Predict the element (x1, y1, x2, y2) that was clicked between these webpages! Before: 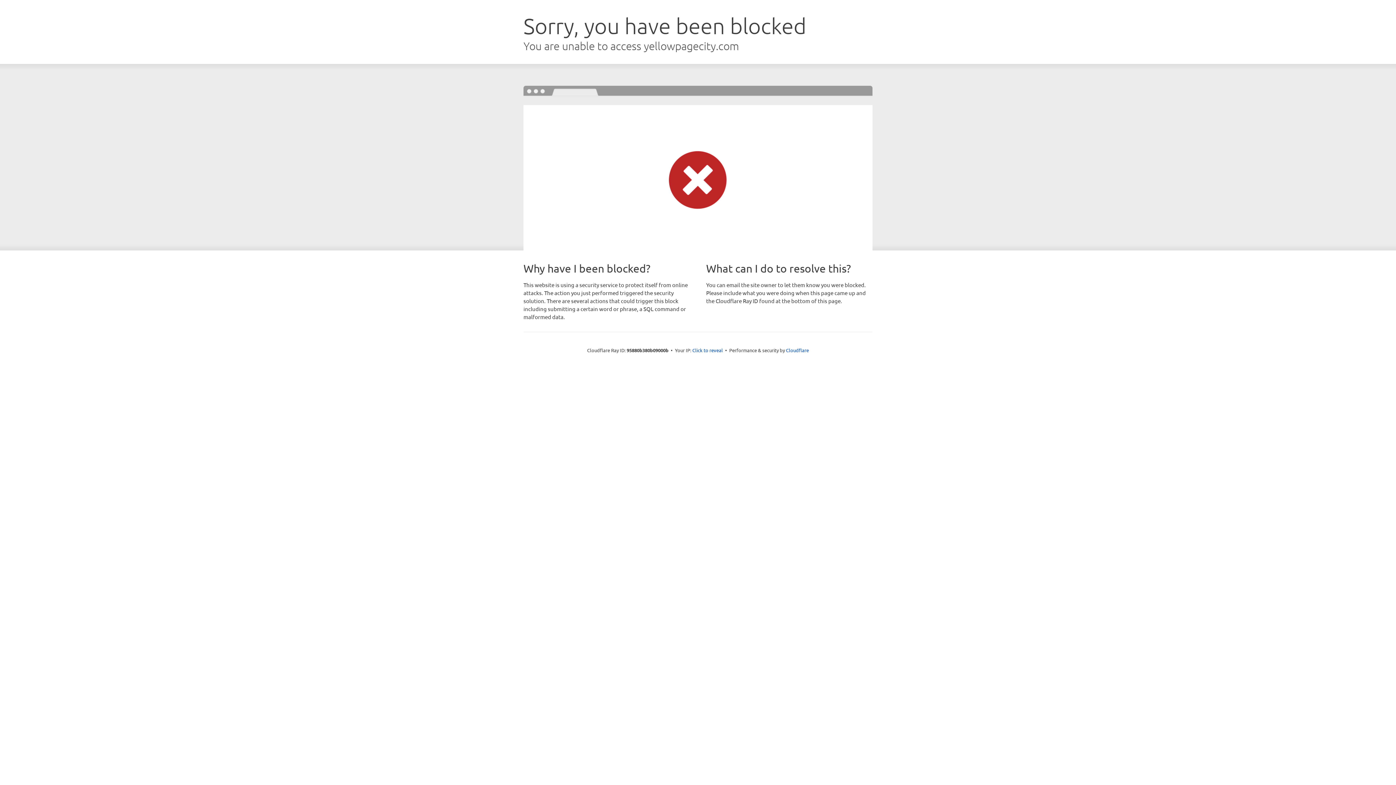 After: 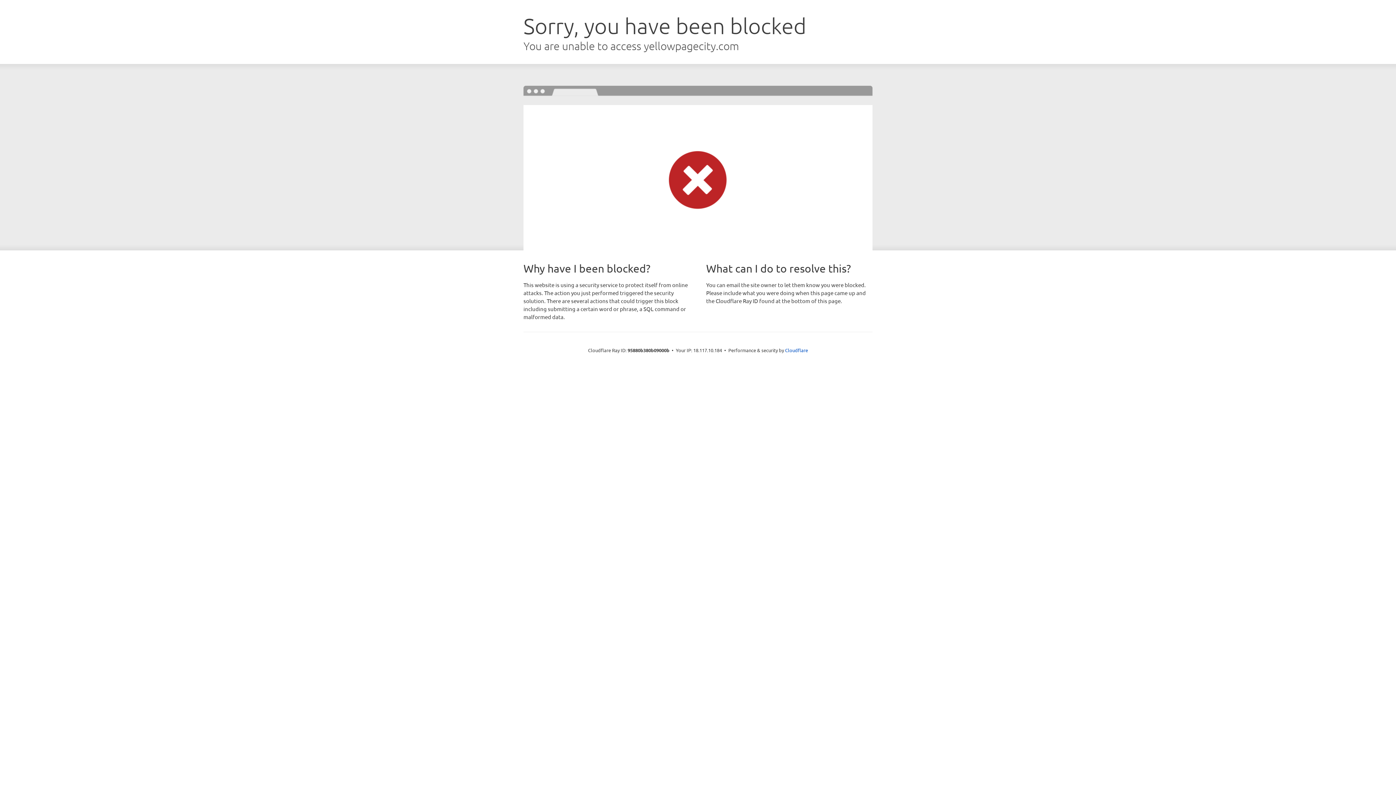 Action: label: Click to reveal bbox: (692, 346, 723, 353)